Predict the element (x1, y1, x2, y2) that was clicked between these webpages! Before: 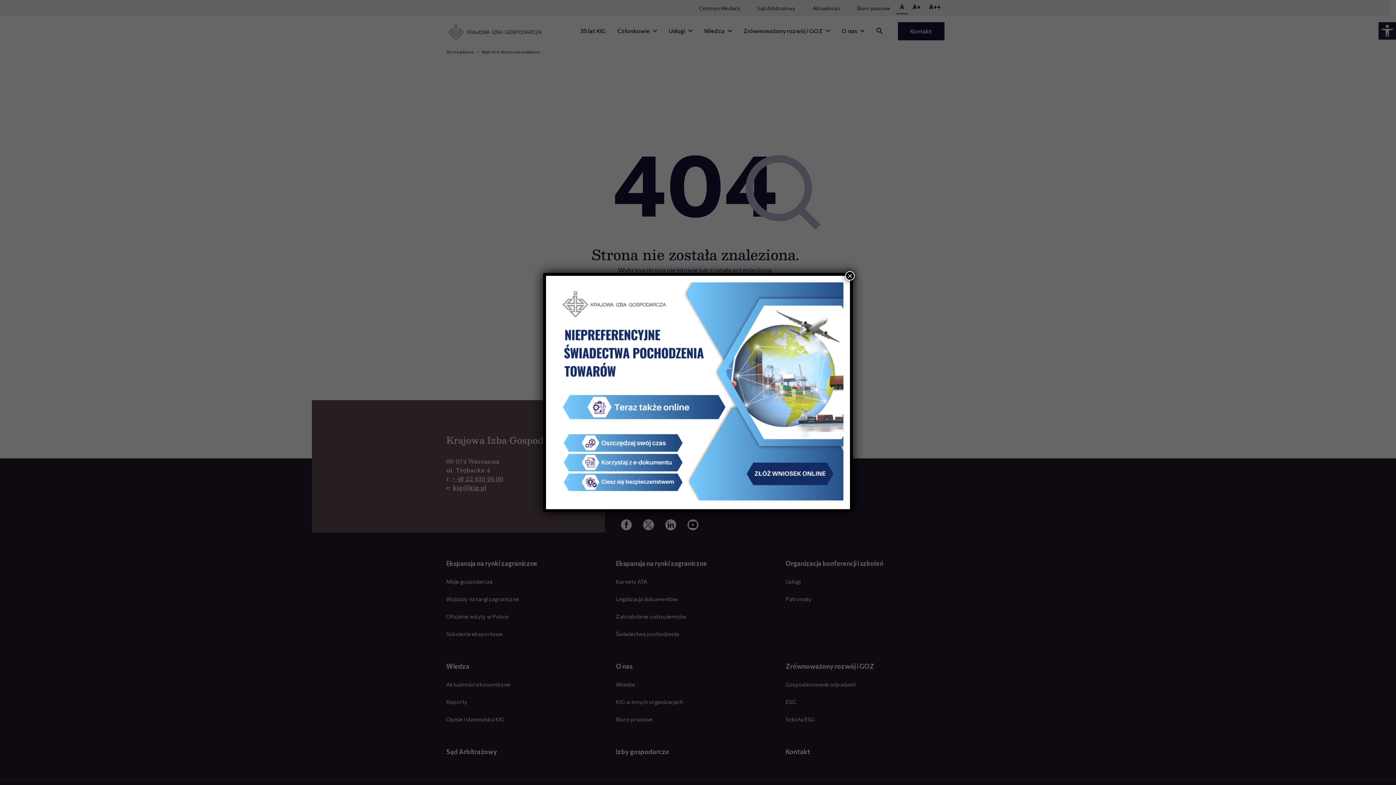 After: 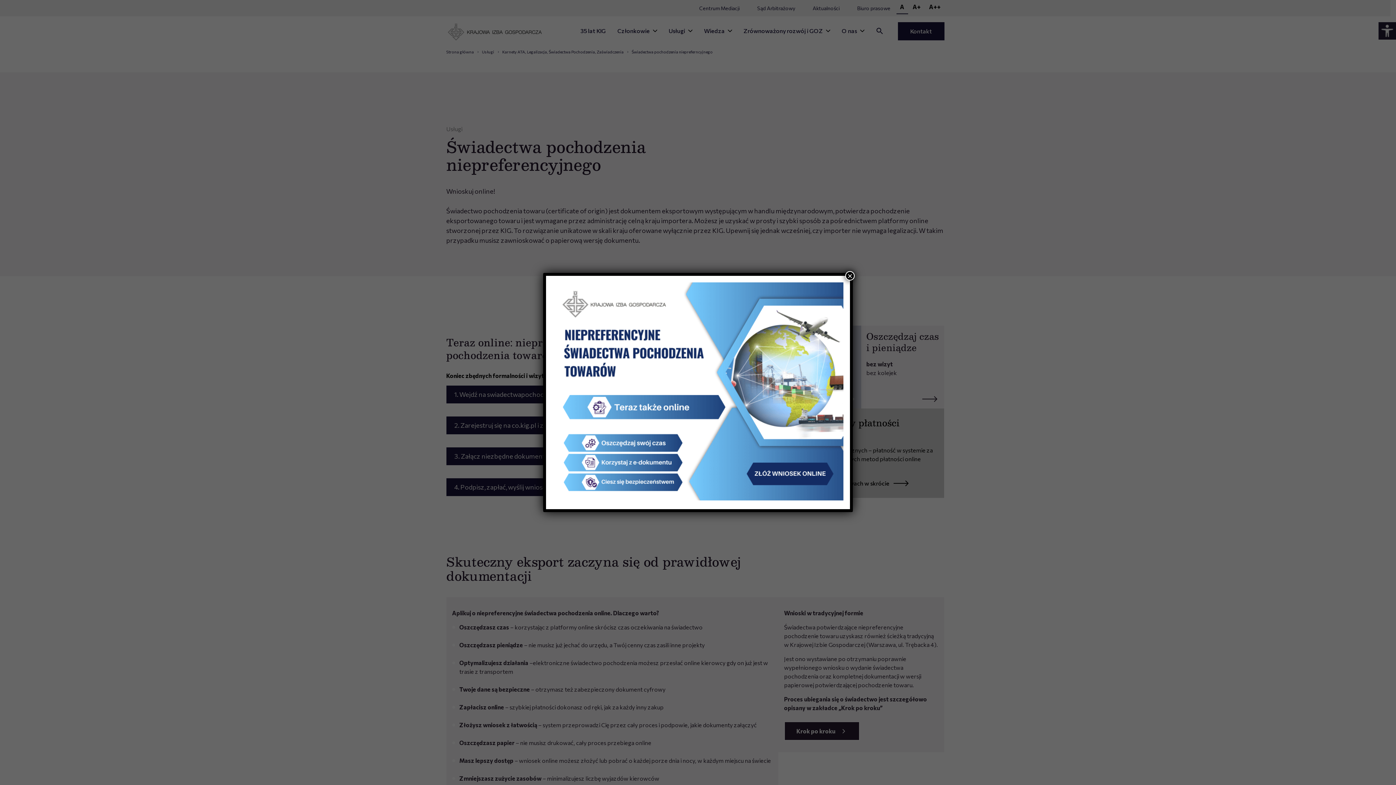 Action: bbox: (552, 494, 843, 501)